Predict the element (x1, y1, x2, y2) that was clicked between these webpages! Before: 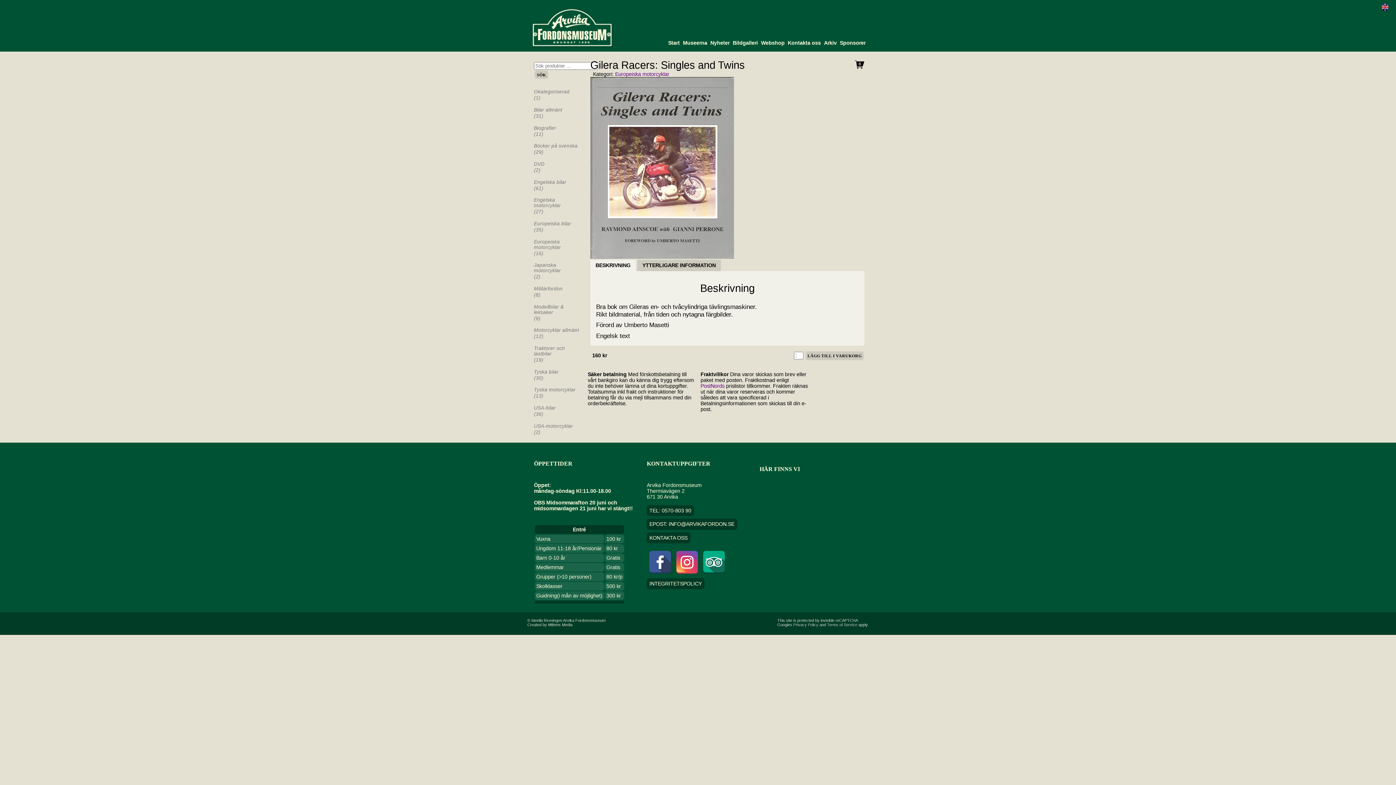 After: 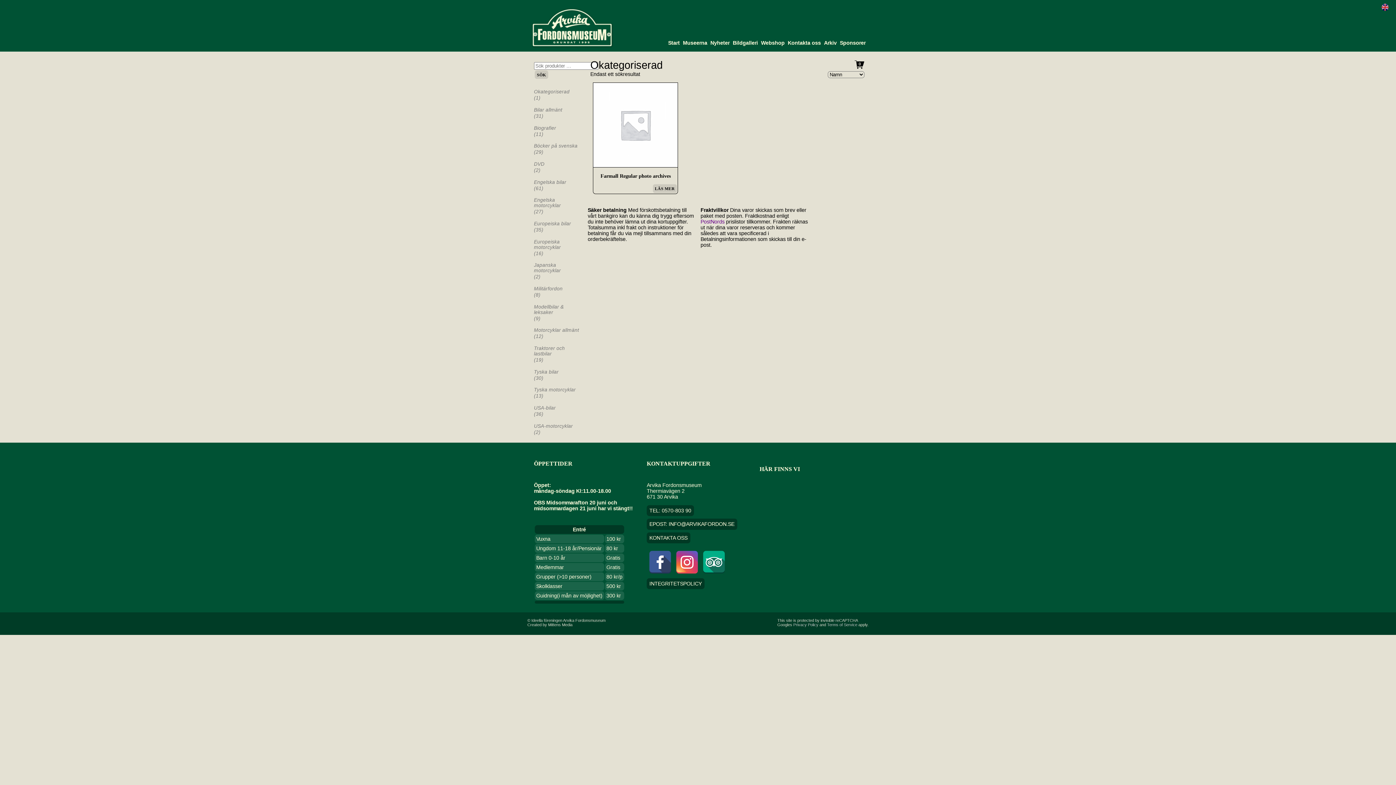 Action: label: Okategoriserad bbox: (534, 87, 580, 95)